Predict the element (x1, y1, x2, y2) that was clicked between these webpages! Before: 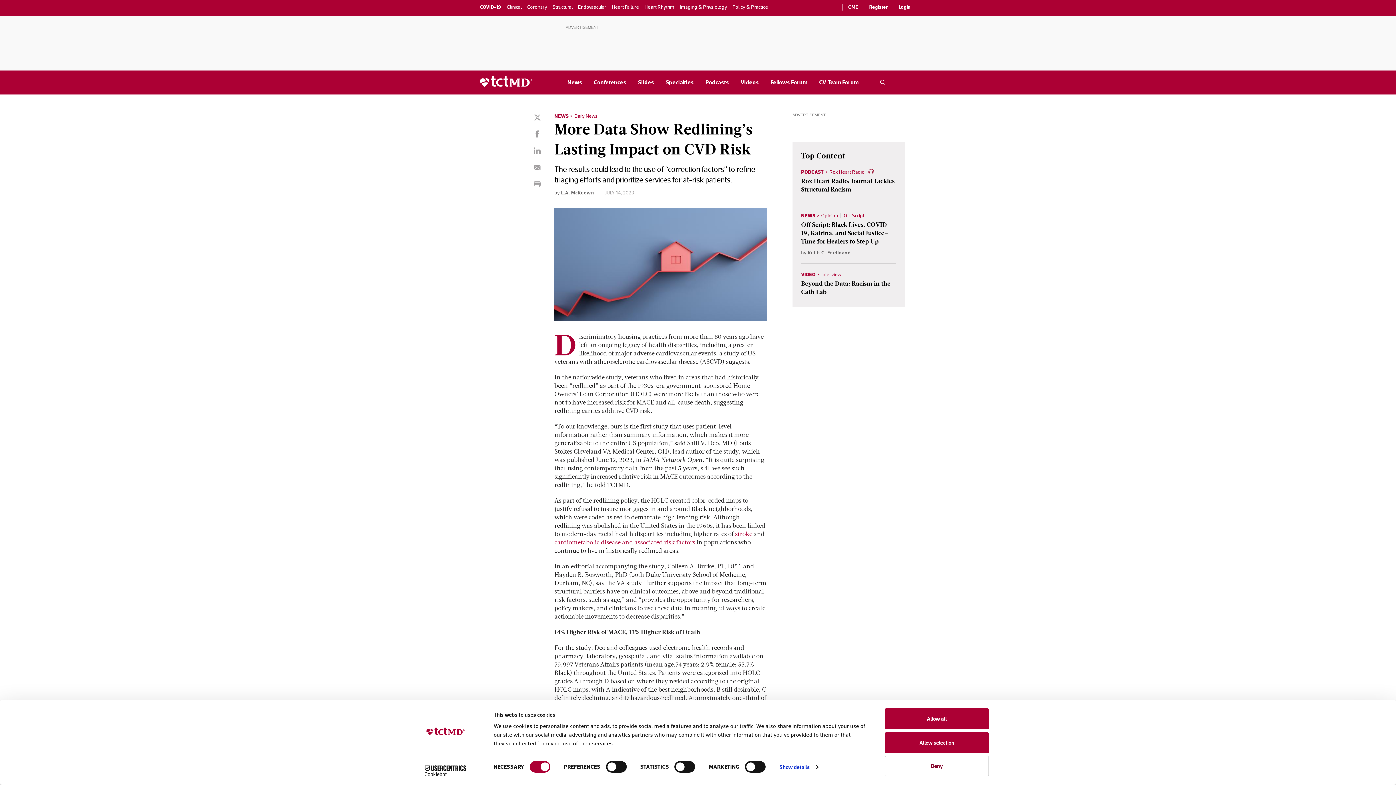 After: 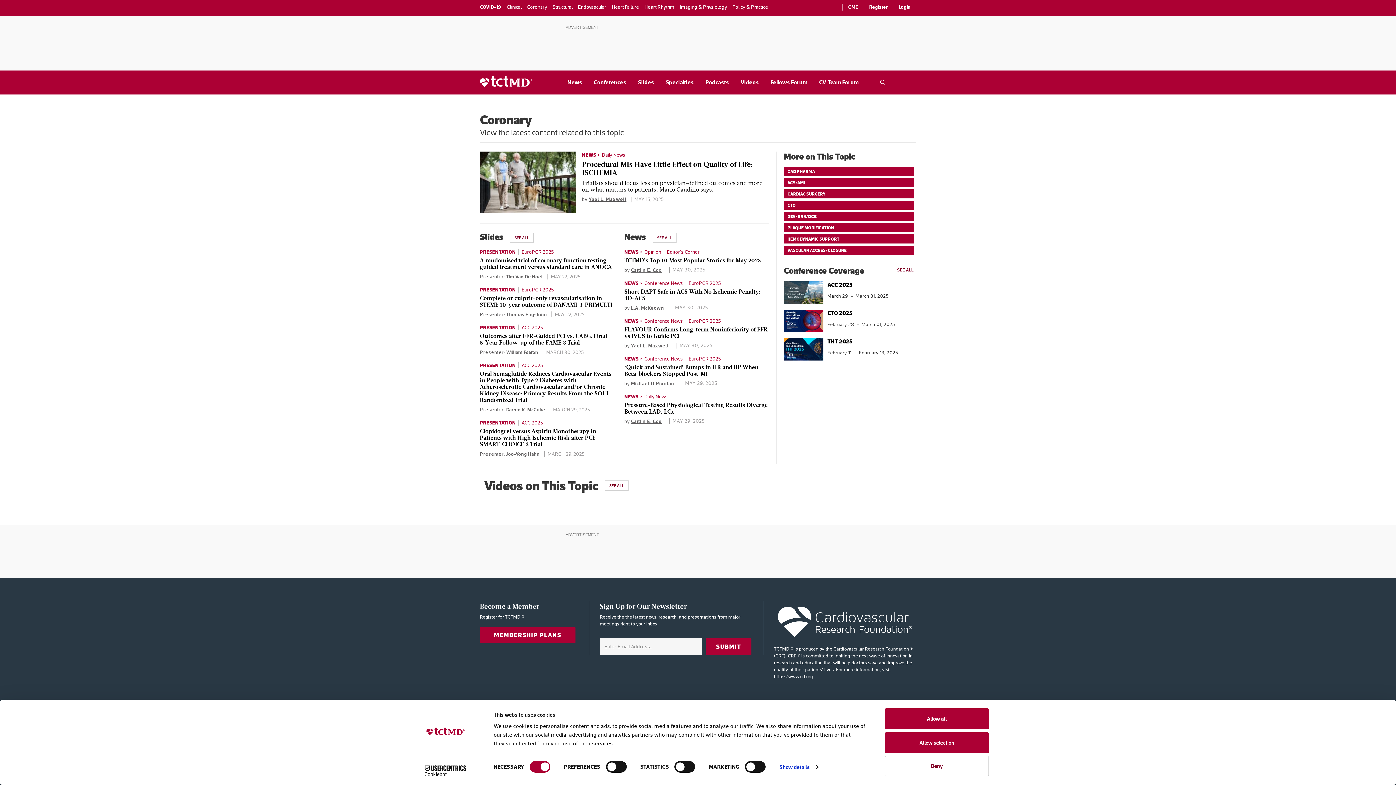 Action: bbox: (527, 3, 547, 10) label: Coronary